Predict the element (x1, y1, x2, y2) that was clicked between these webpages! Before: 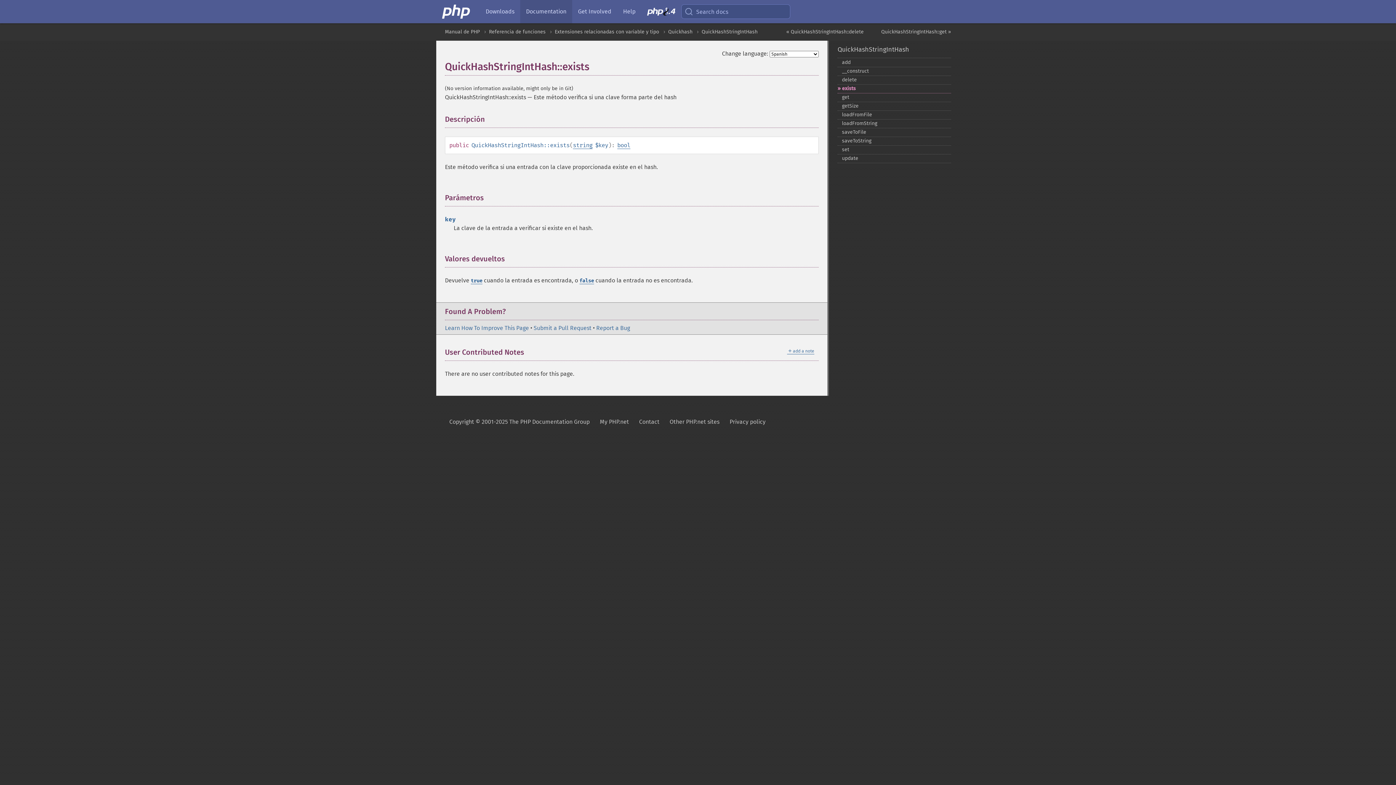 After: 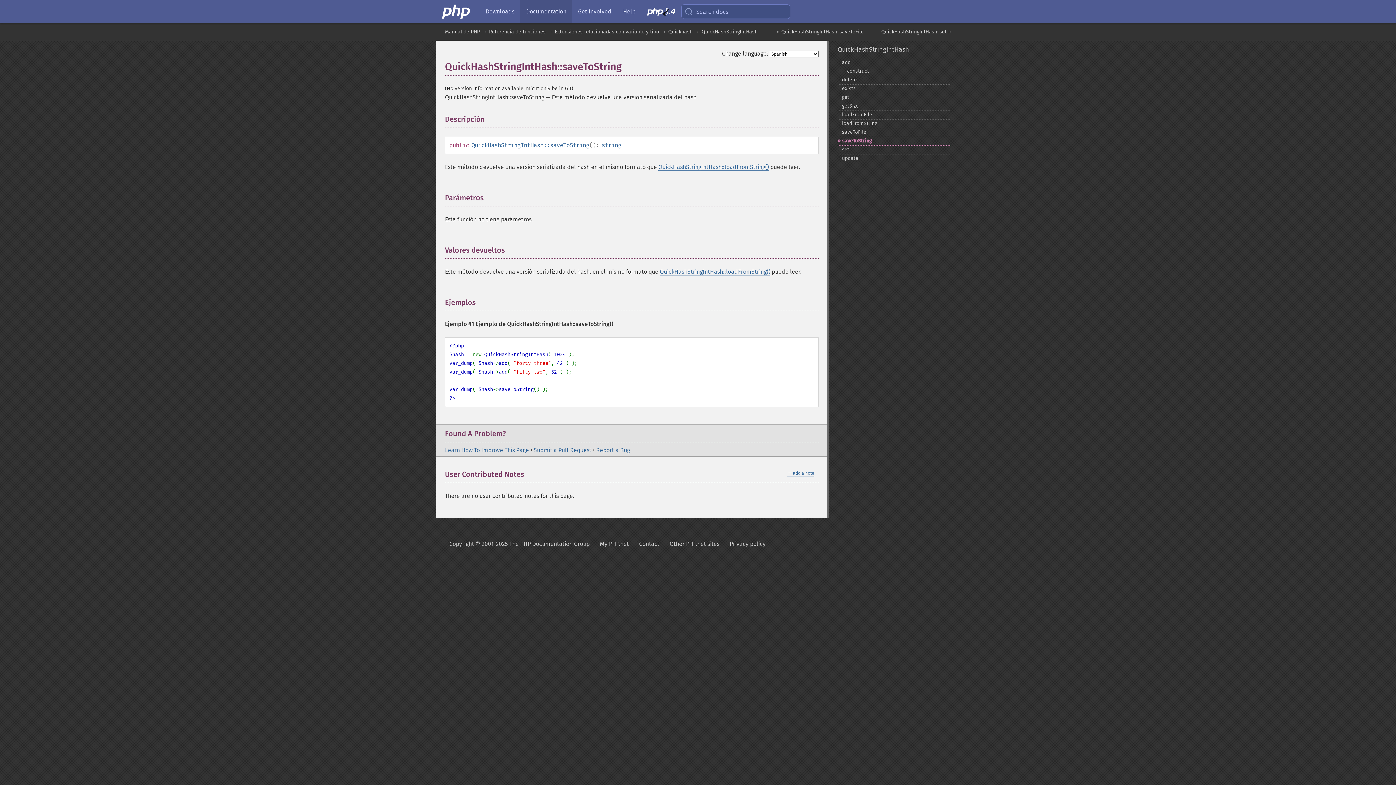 Action: label: saveToString bbox: (837, 136, 951, 145)